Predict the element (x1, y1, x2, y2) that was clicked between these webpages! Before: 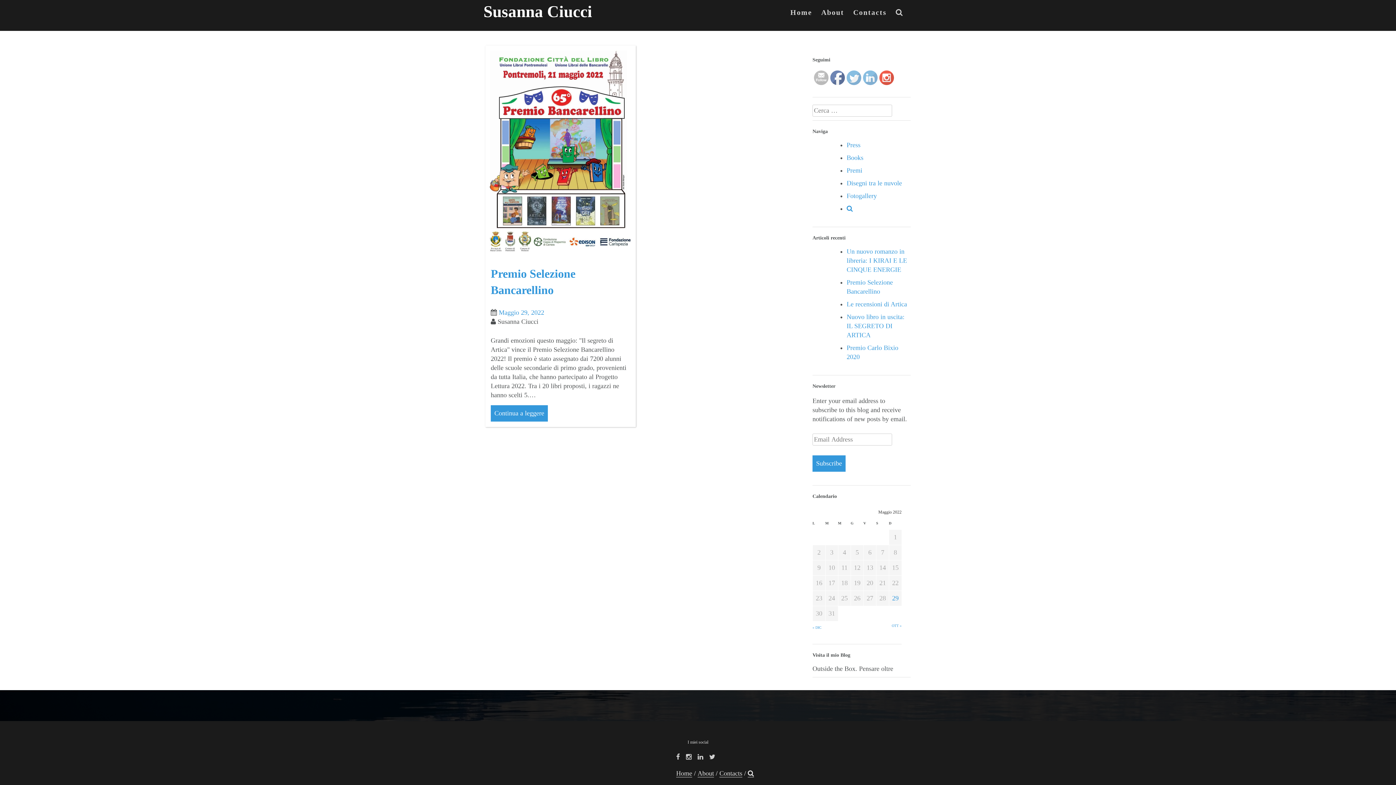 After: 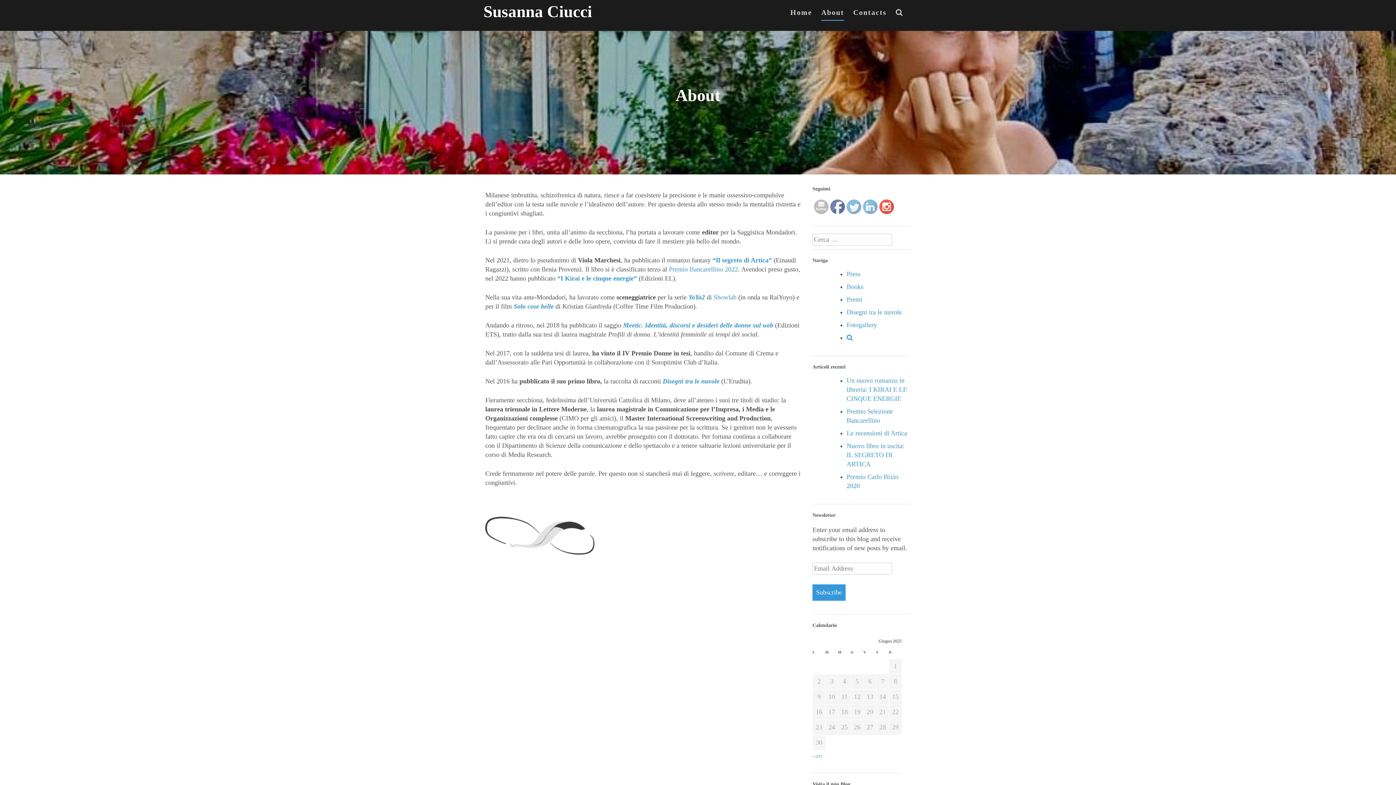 Action: label: About bbox: (821, 7, 844, 20)